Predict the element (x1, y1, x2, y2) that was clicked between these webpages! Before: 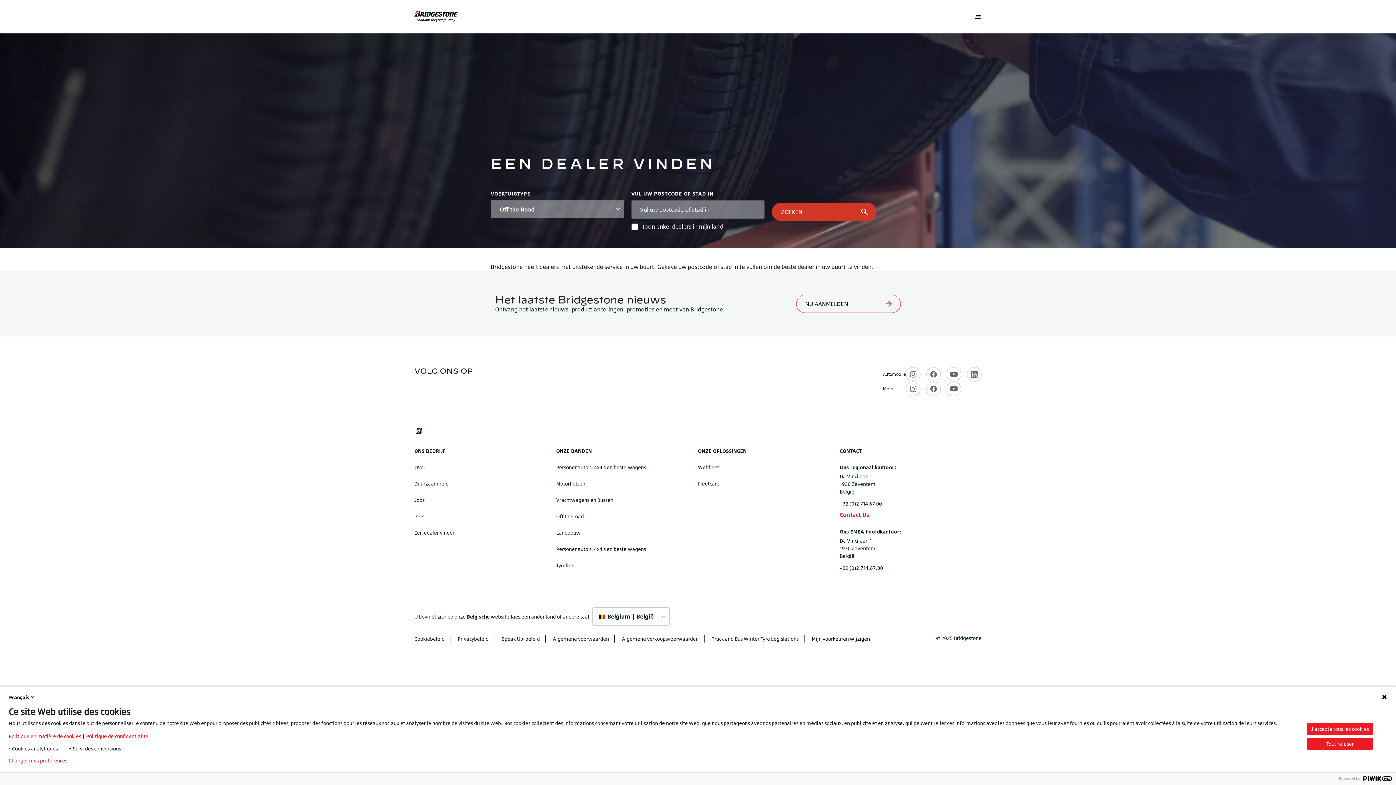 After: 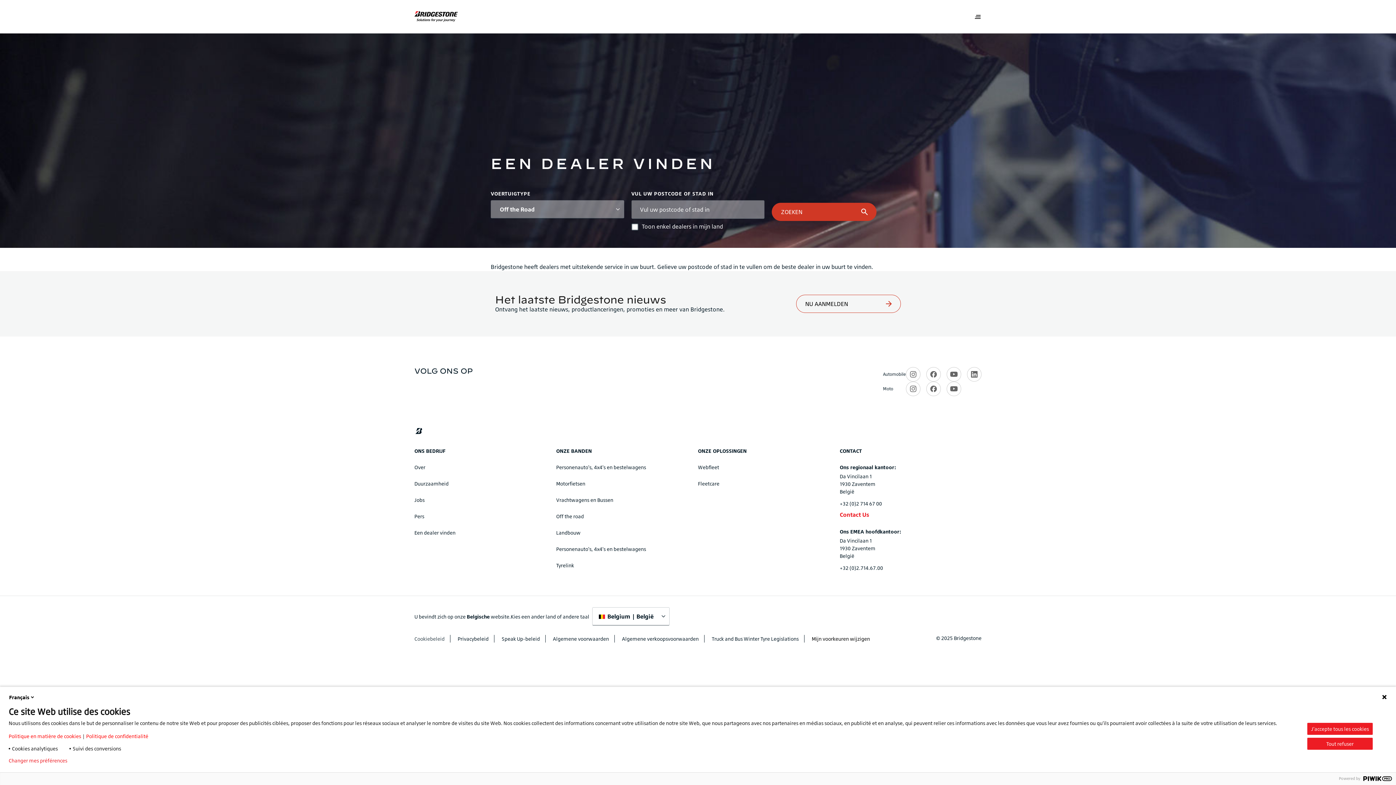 Action: bbox: (414, 636, 444, 642) label: Footer link